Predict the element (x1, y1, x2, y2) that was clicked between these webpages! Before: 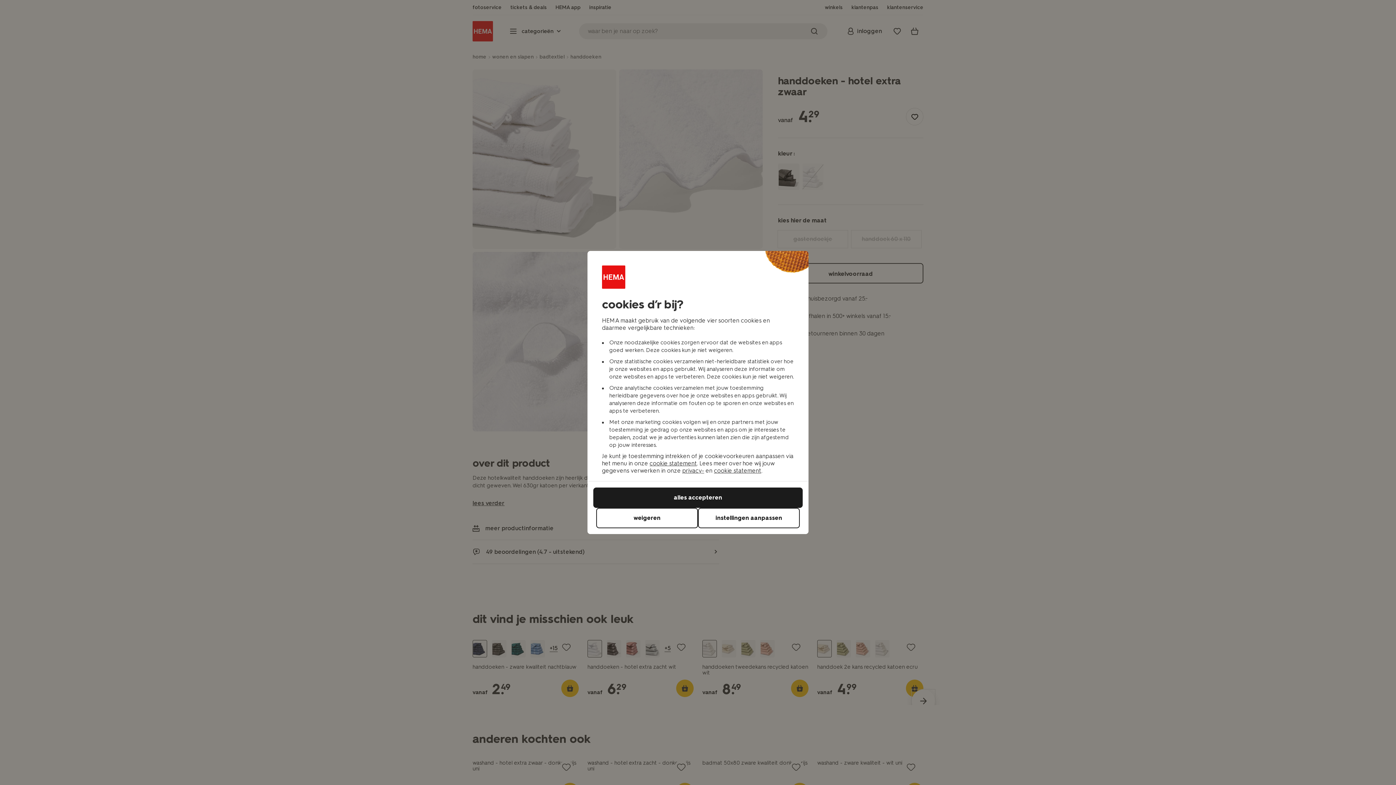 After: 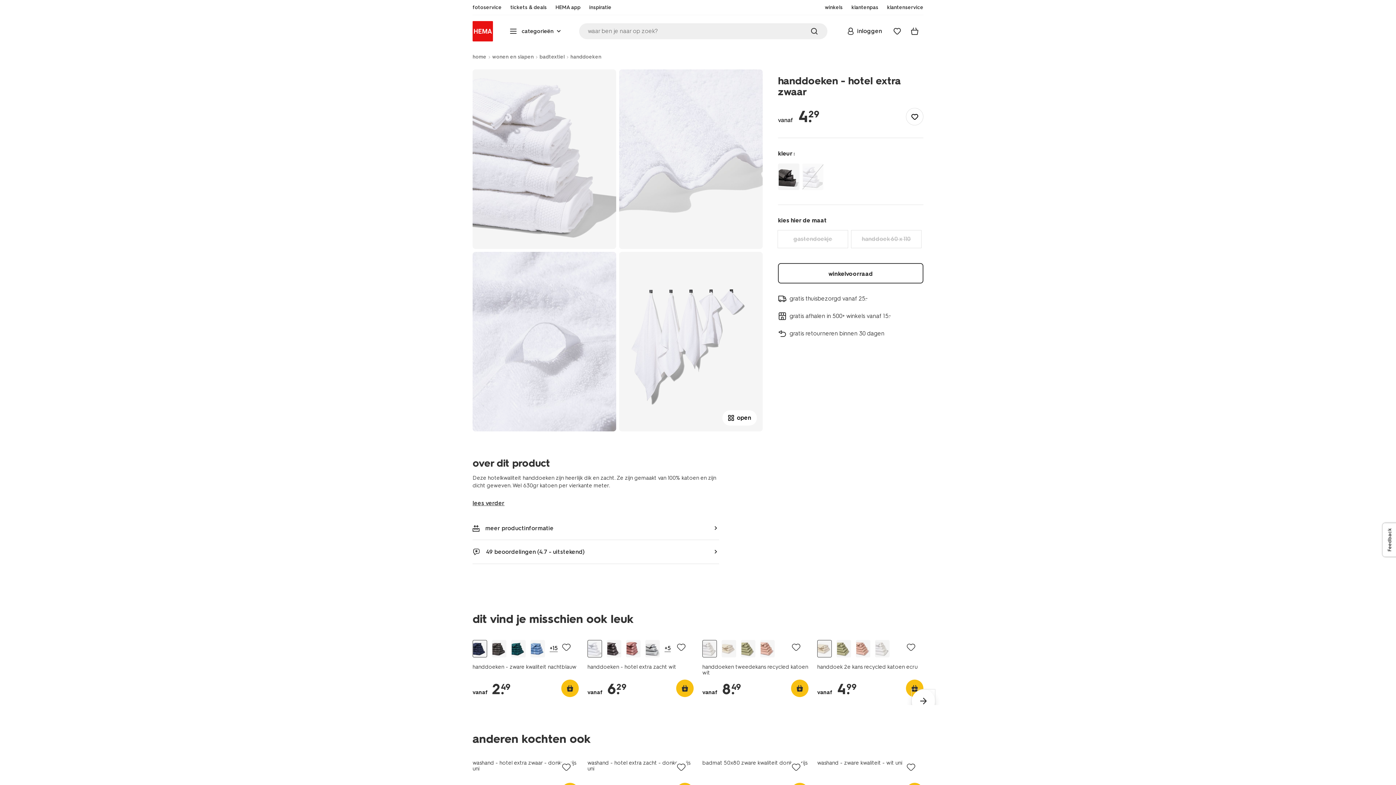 Action: bbox: (593, 487, 802, 508) label: alles accepteren